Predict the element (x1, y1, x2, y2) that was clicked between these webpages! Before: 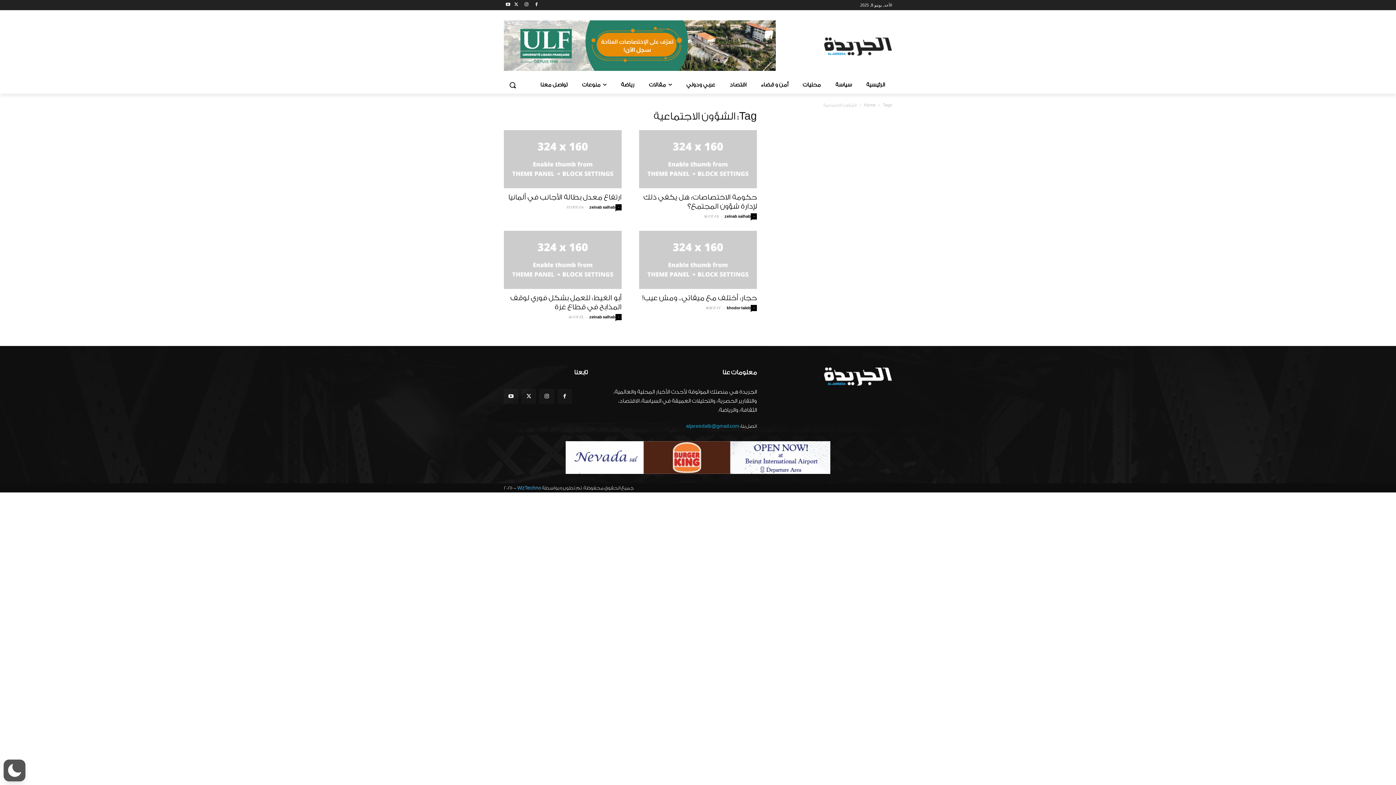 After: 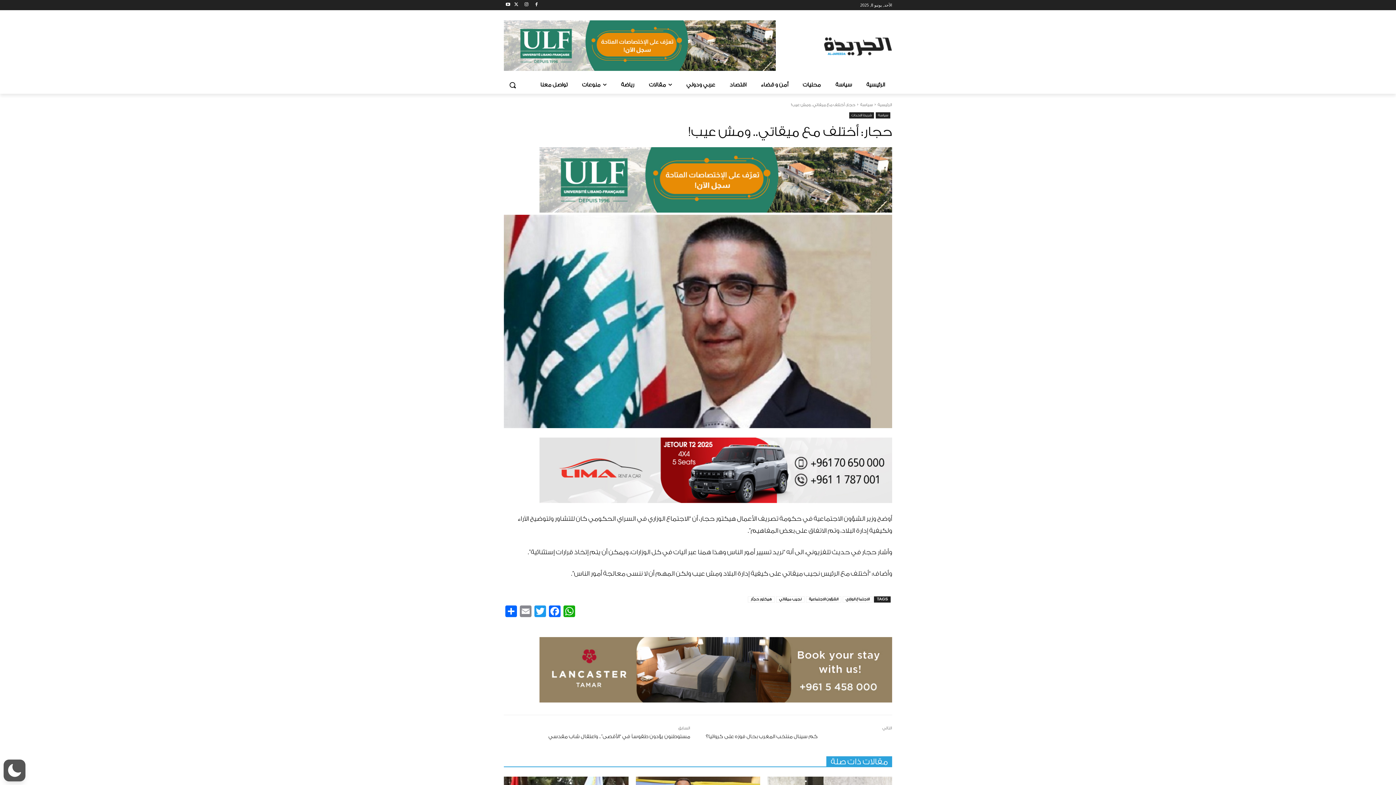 Action: bbox: (642, 294, 757, 302) label: حجار: أختلف مع ميقاتي.. ومش عيب!